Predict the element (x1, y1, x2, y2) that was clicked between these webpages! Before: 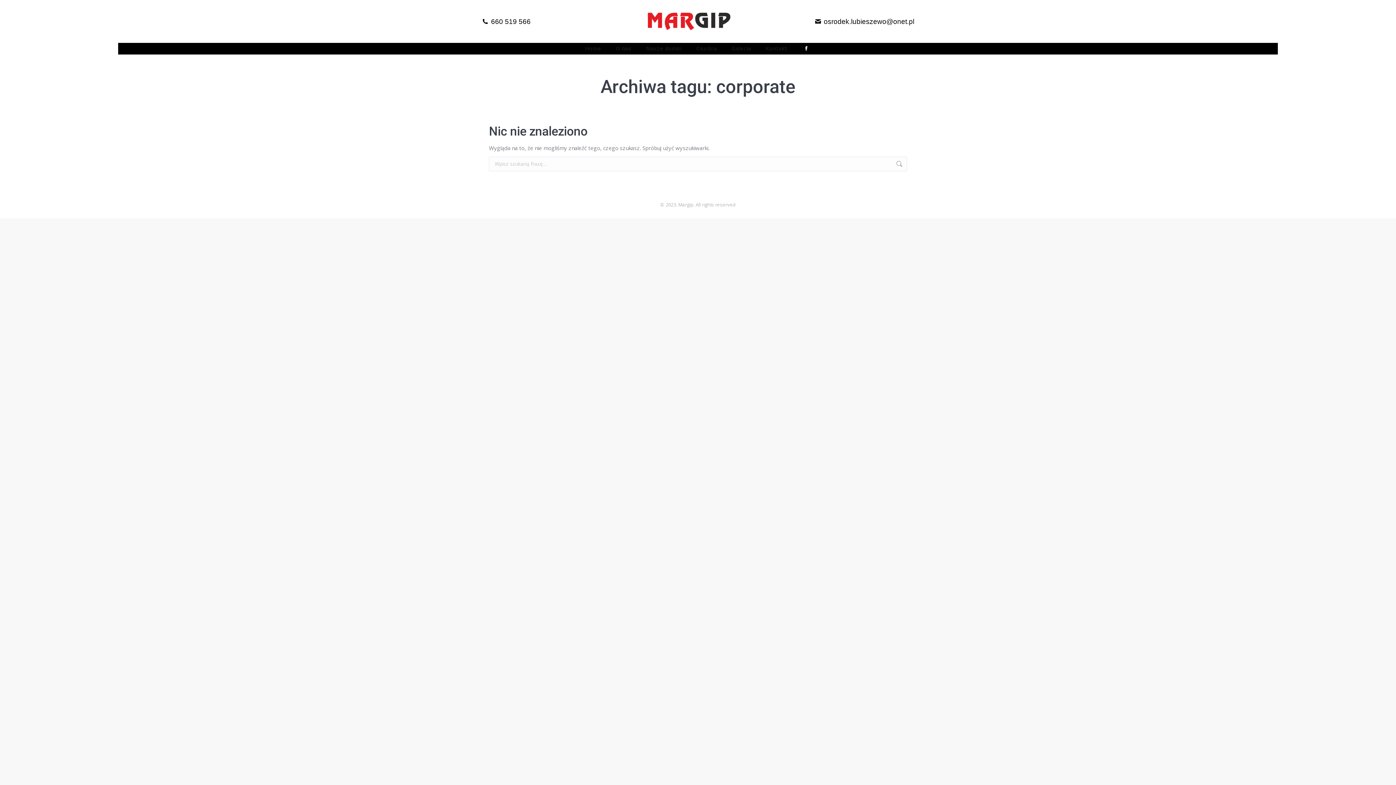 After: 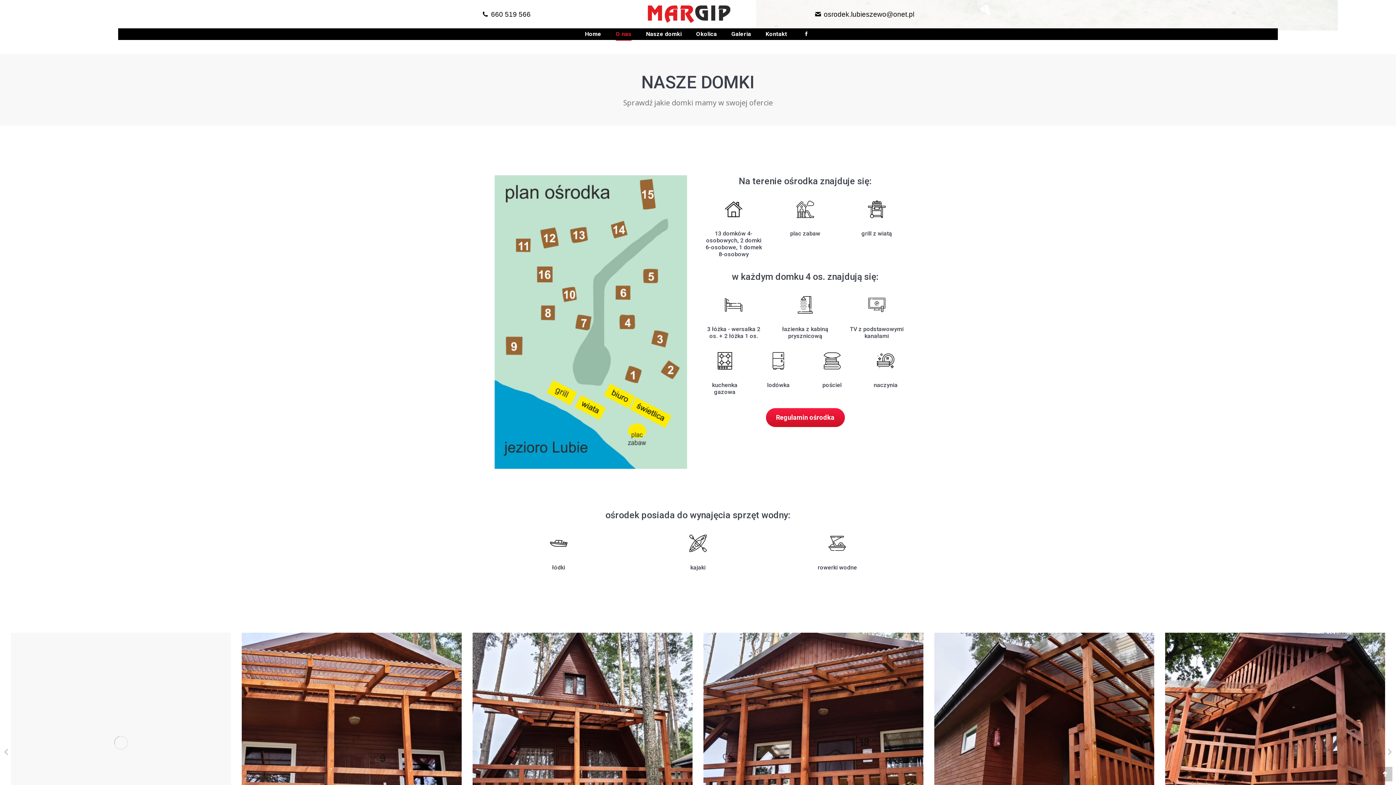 Action: label: Nasze domki bbox: (646, 42, 681, 54)